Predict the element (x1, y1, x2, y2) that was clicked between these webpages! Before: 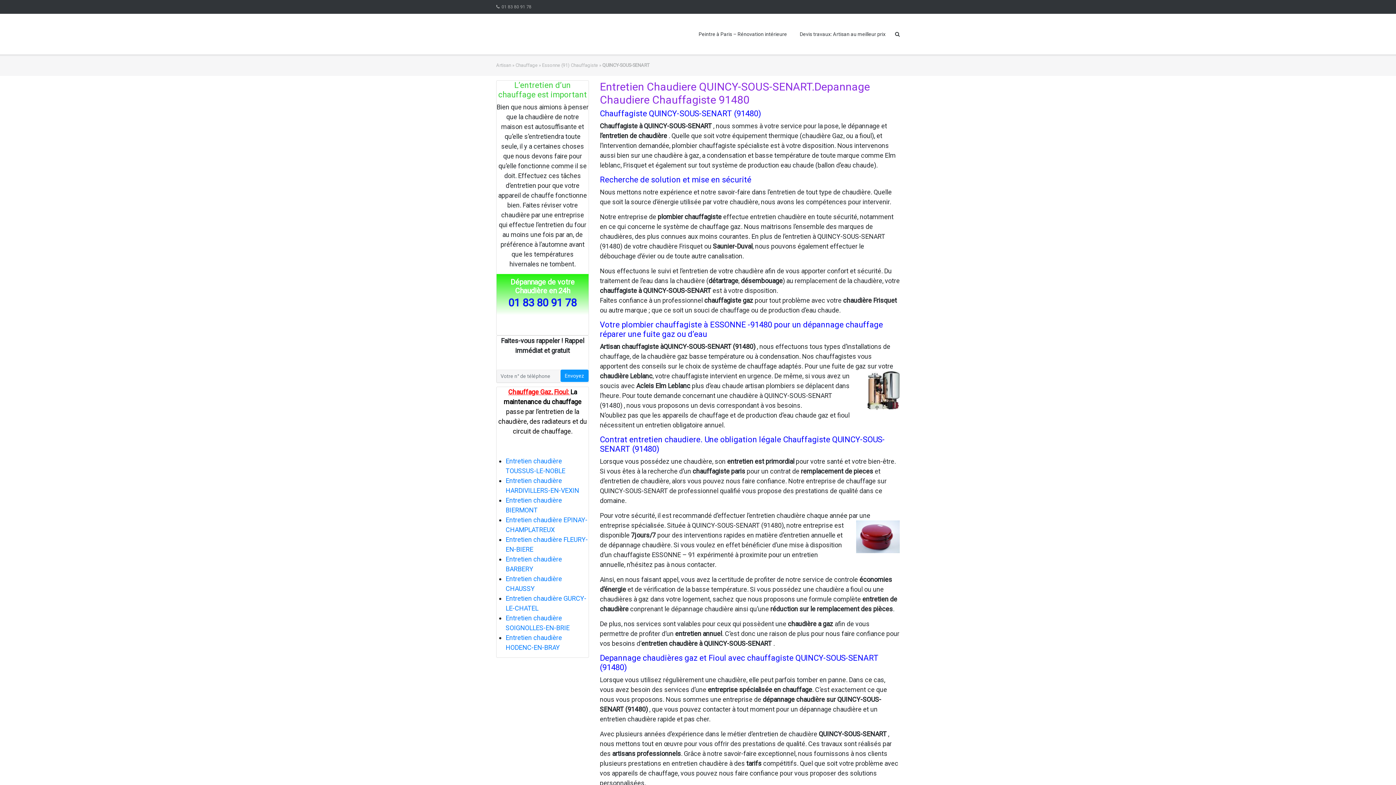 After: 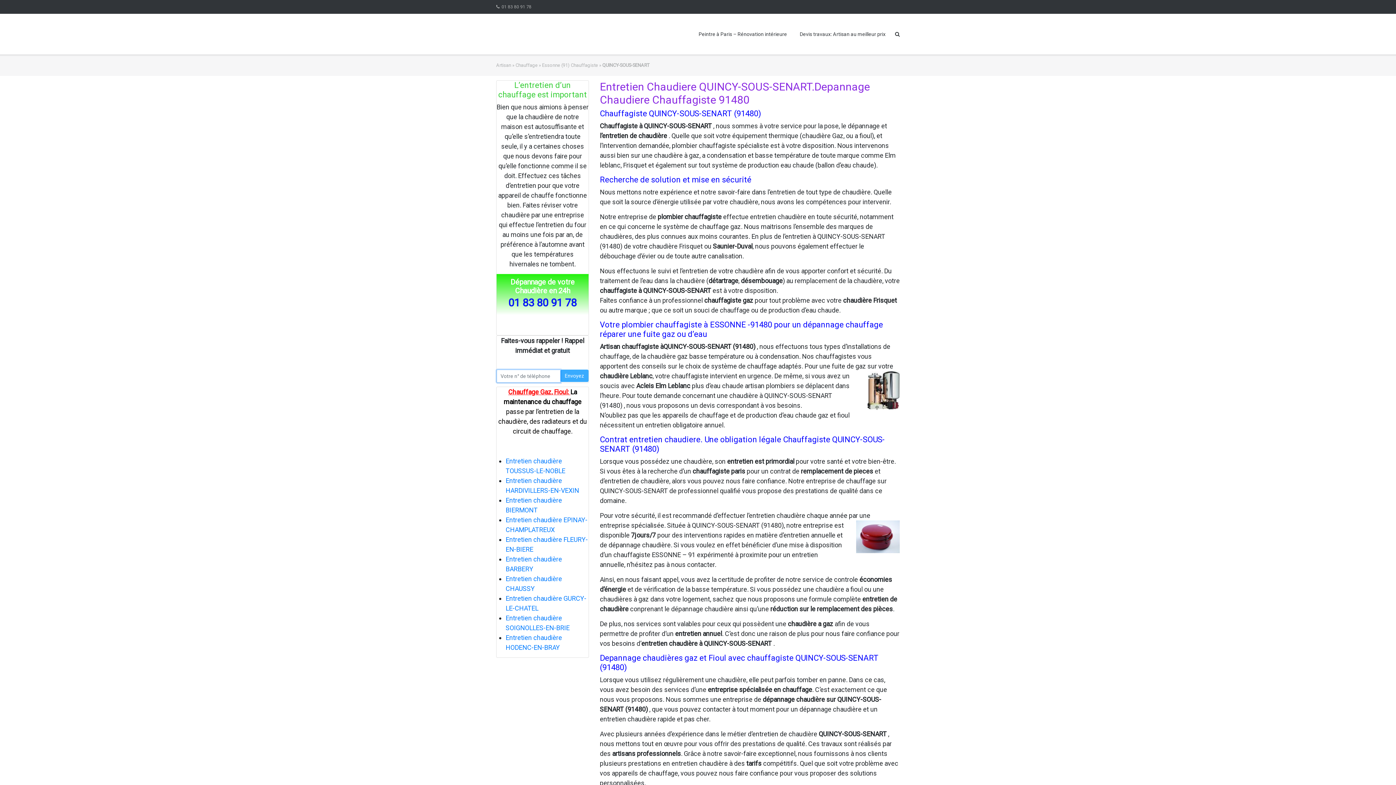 Action: bbox: (560, 369, 588, 382) label: Envoyez